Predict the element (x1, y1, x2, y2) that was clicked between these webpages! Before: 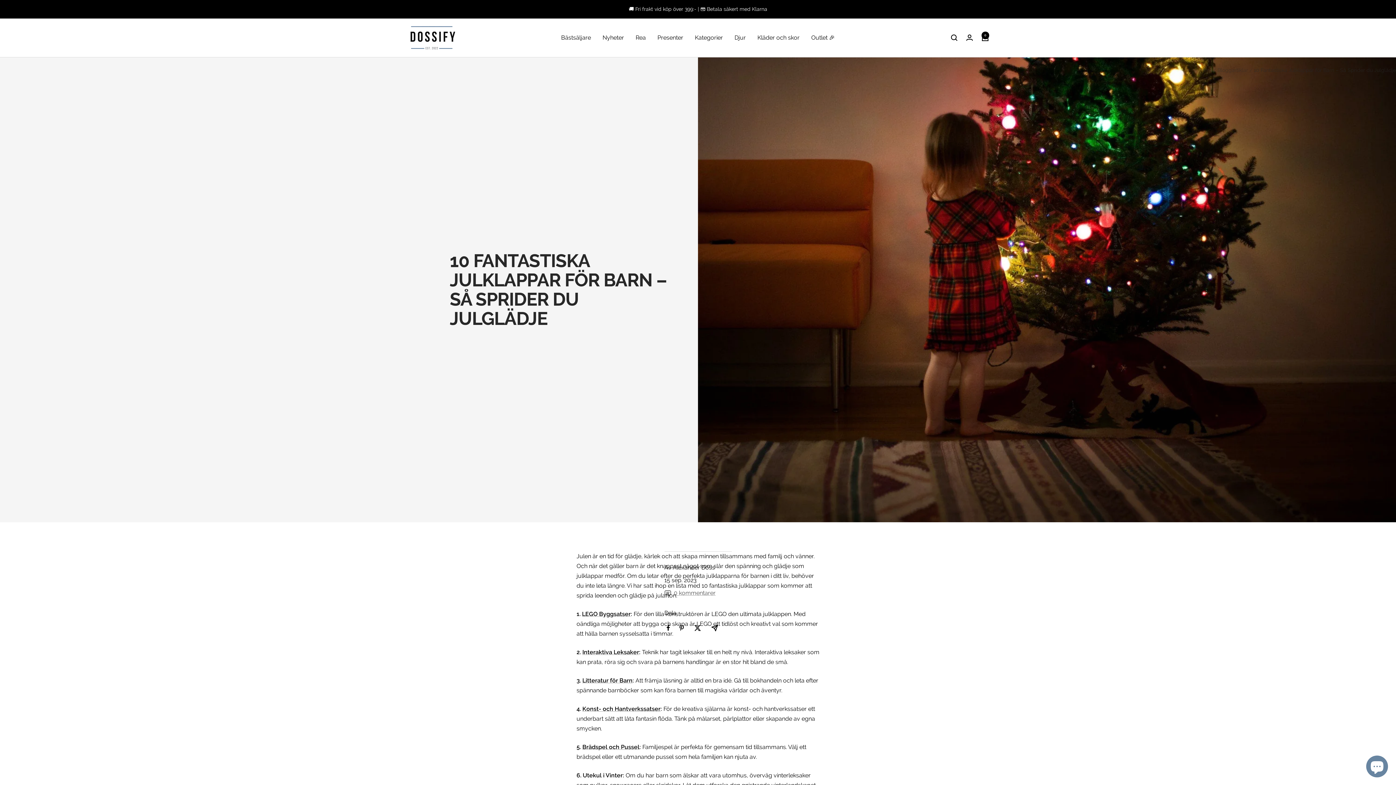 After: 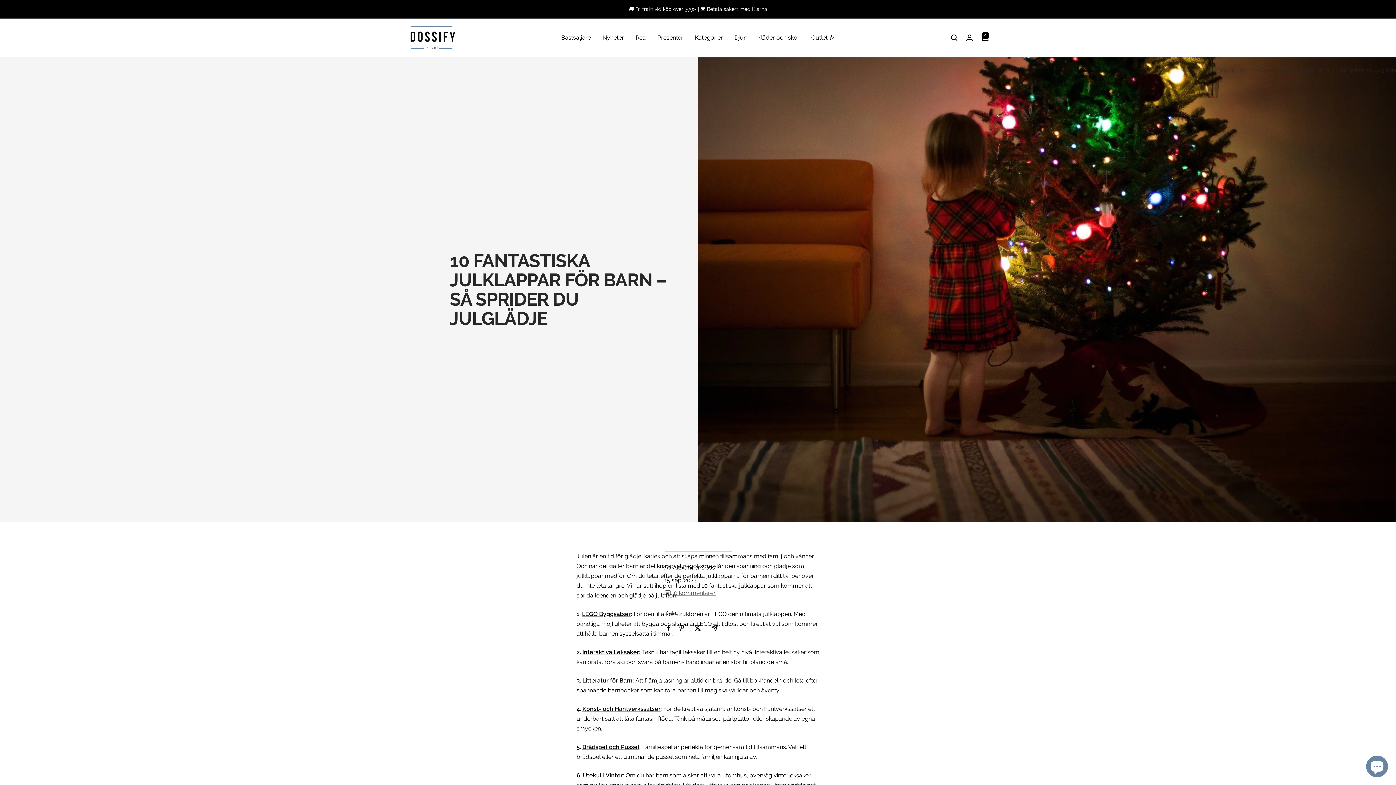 Action: label: Dela via e-post bbox: (711, 624, 718, 631)